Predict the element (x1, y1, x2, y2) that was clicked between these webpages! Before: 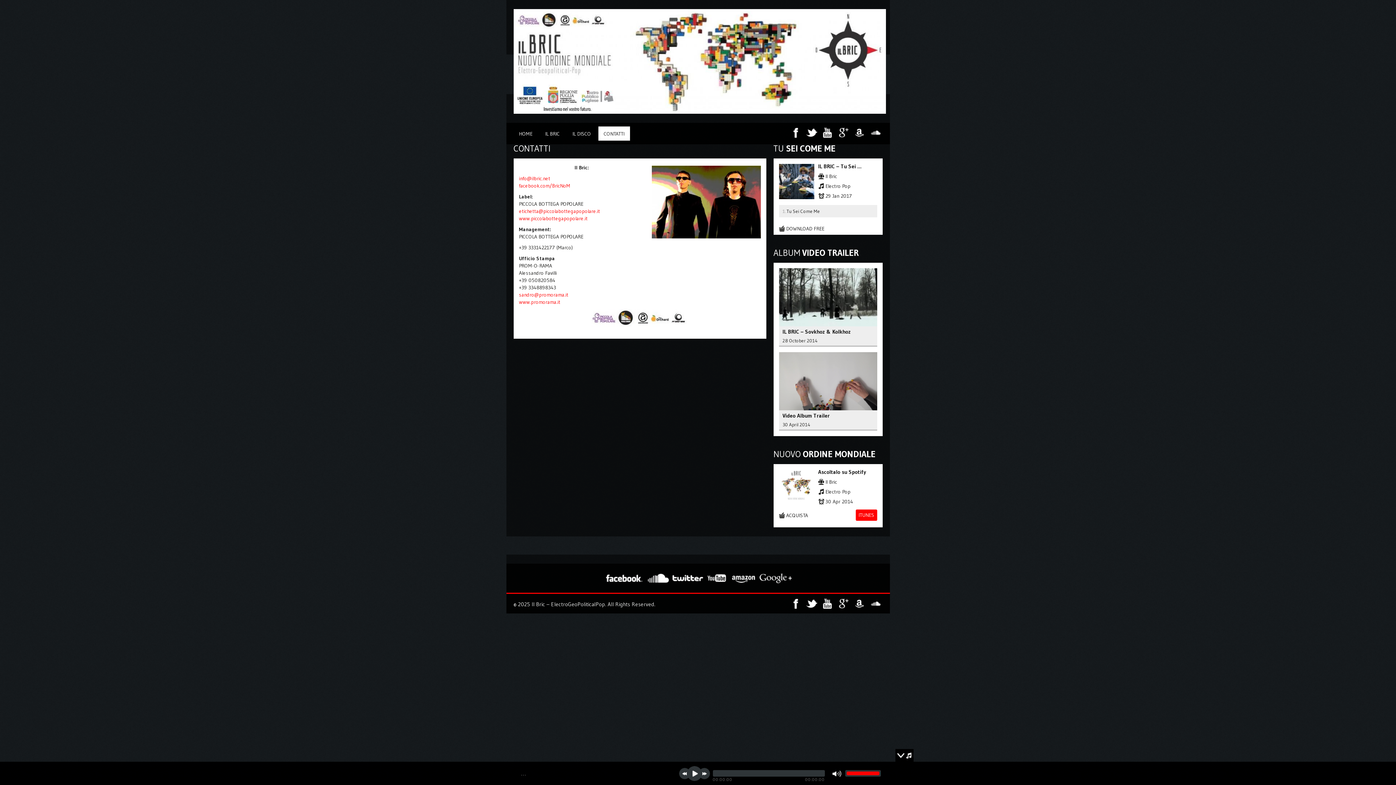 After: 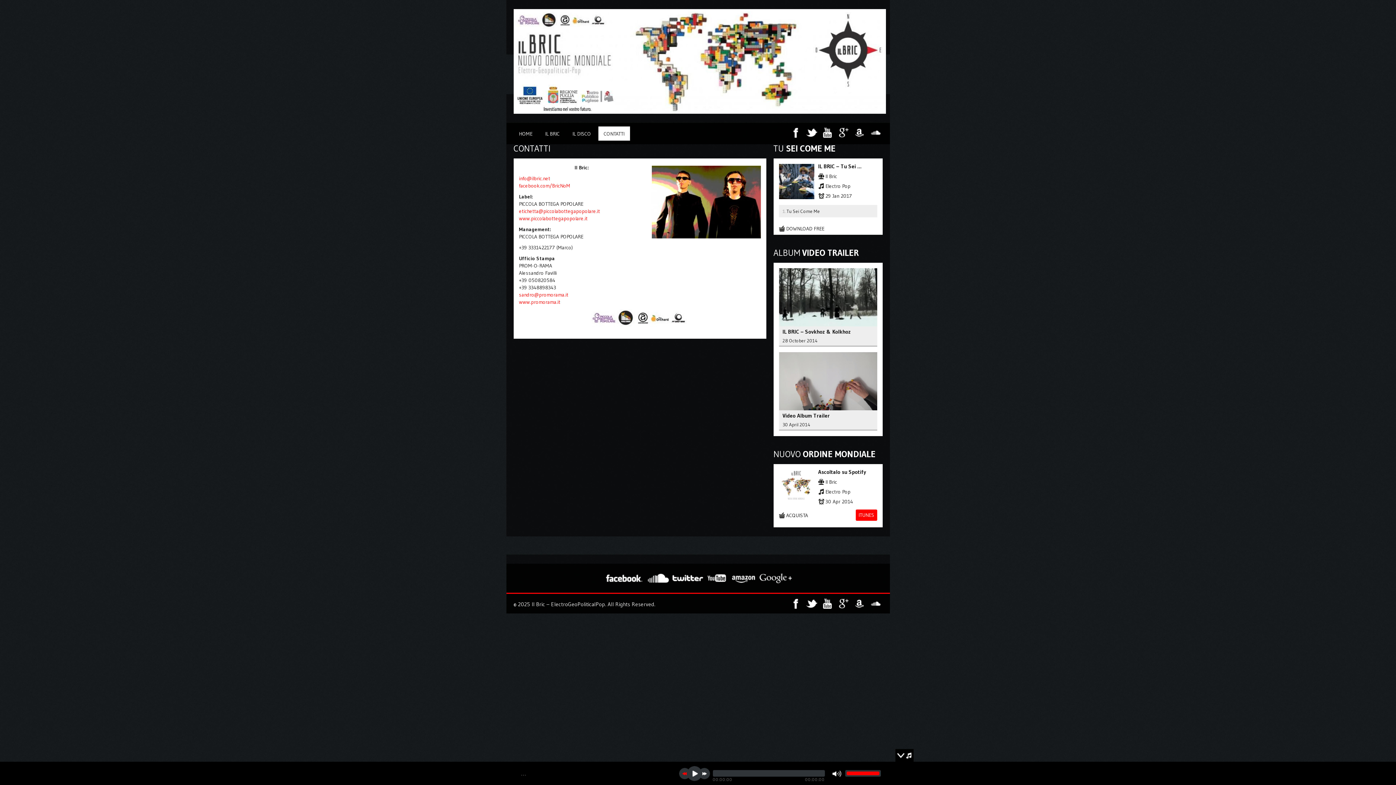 Action: bbox: (679, 768, 690, 779)